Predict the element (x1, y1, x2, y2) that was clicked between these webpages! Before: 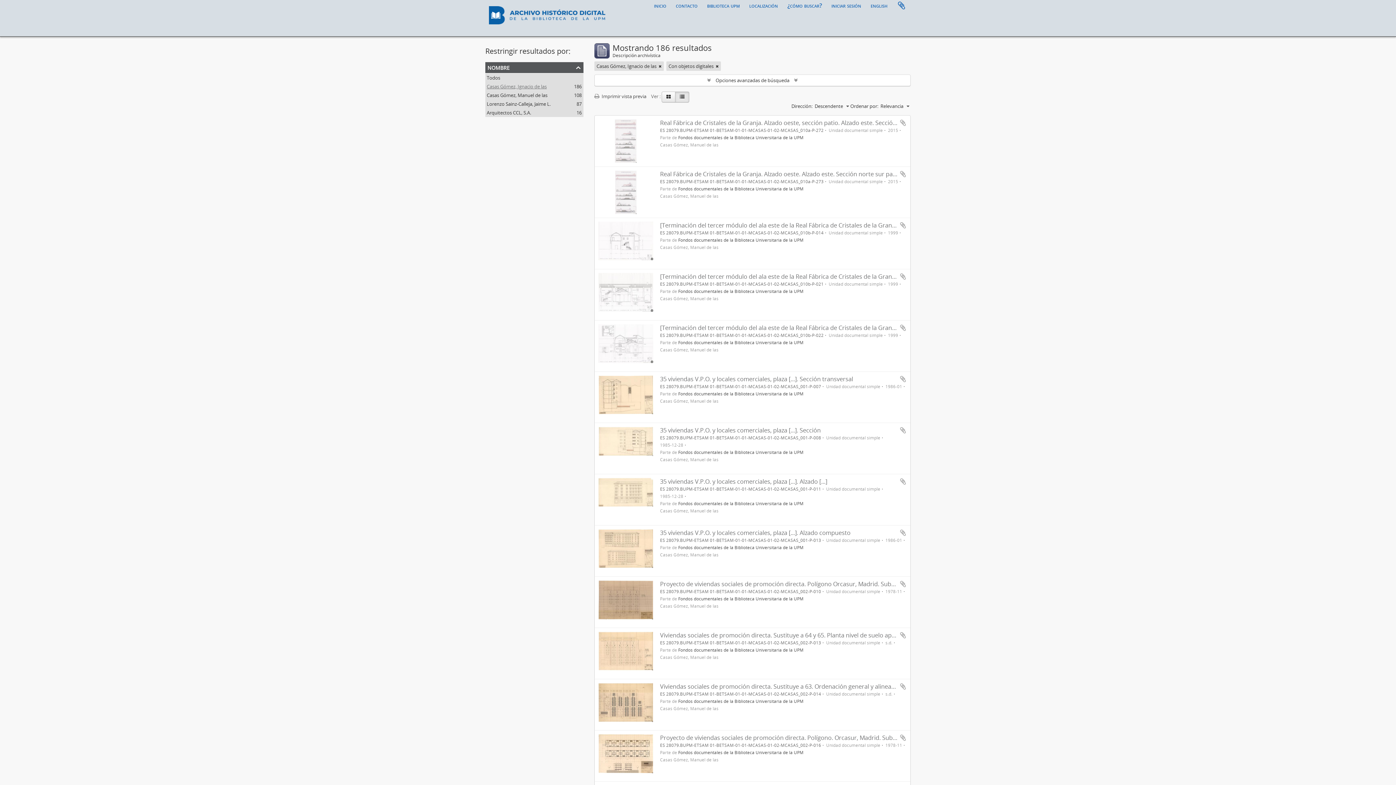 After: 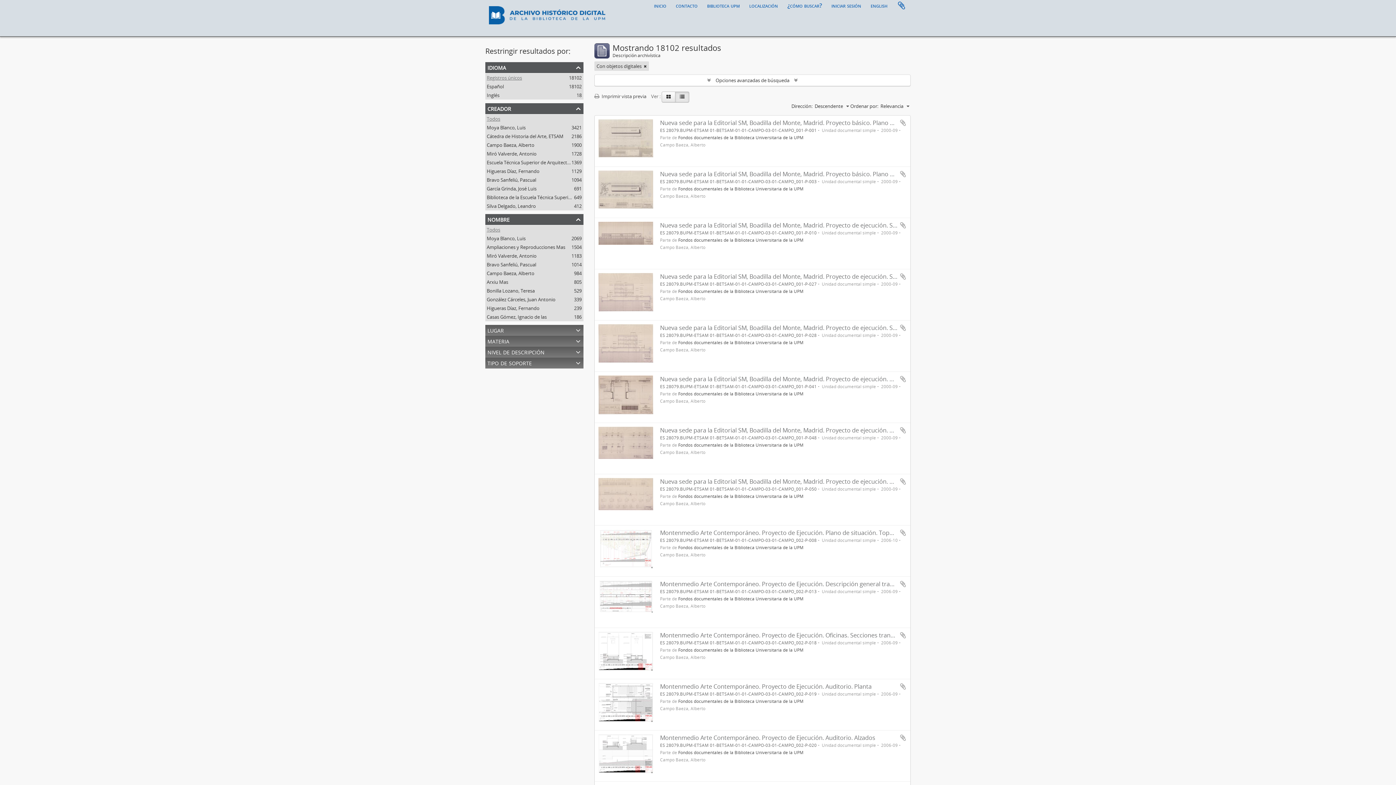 Action: bbox: (486, 74, 500, 81) label: Todos